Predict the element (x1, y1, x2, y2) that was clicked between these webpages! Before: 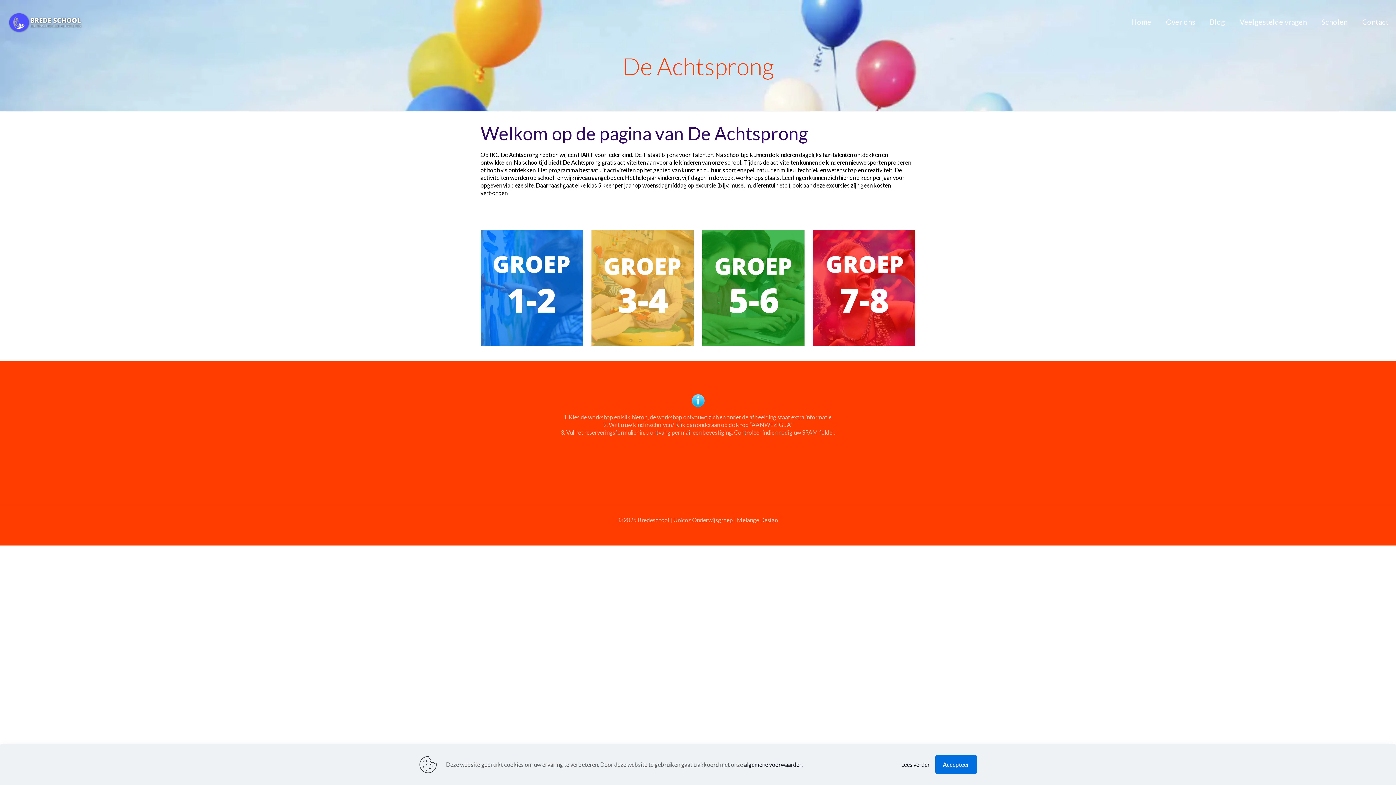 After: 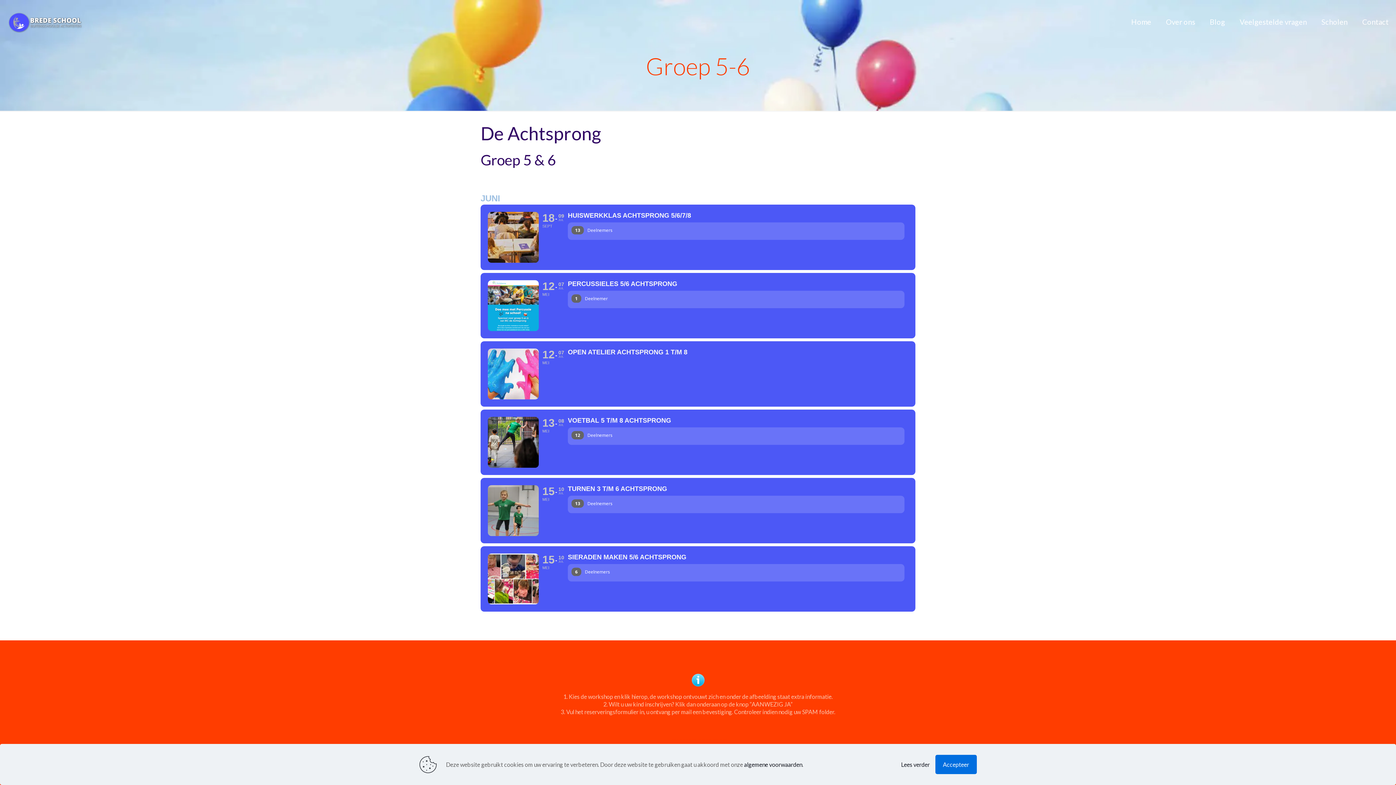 Action: bbox: (702, 229, 804, 346) label: Image with links